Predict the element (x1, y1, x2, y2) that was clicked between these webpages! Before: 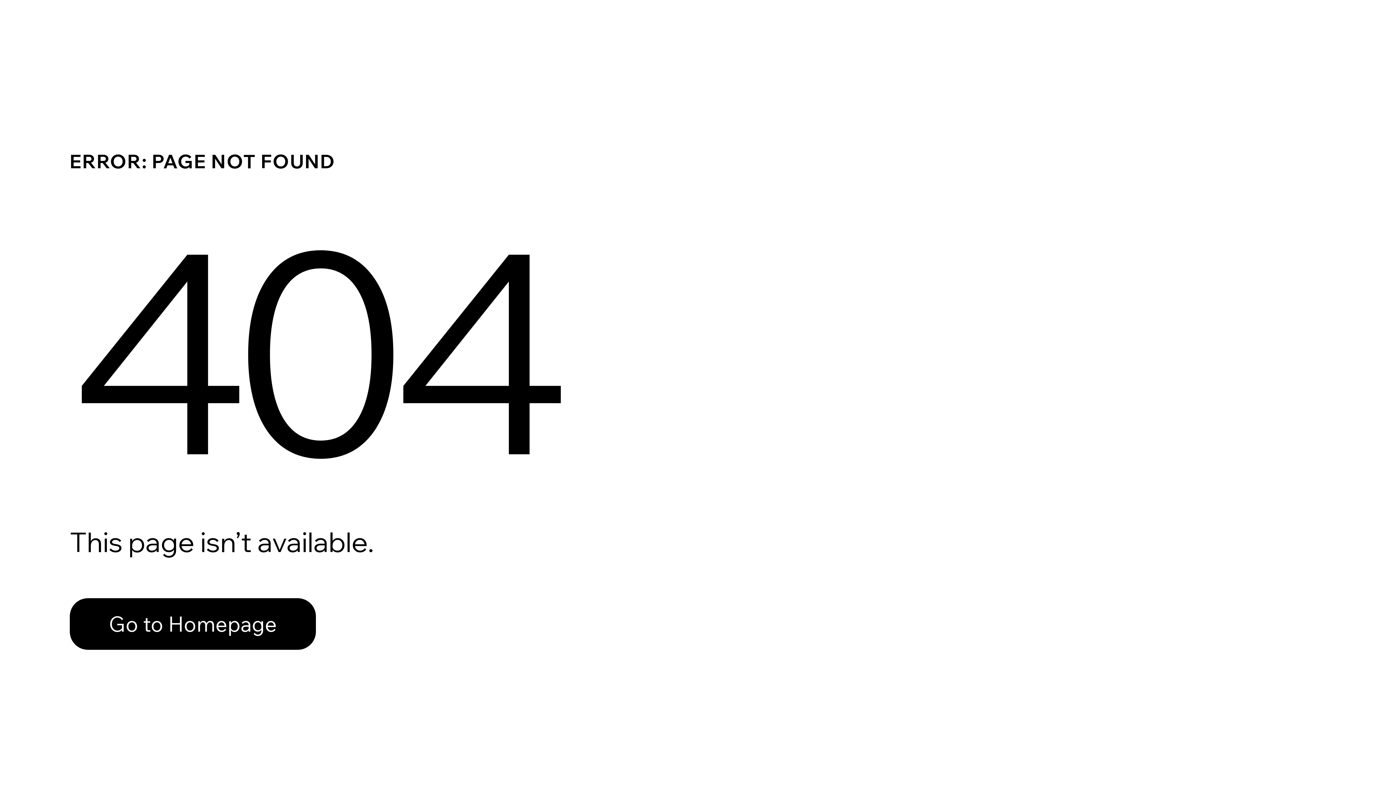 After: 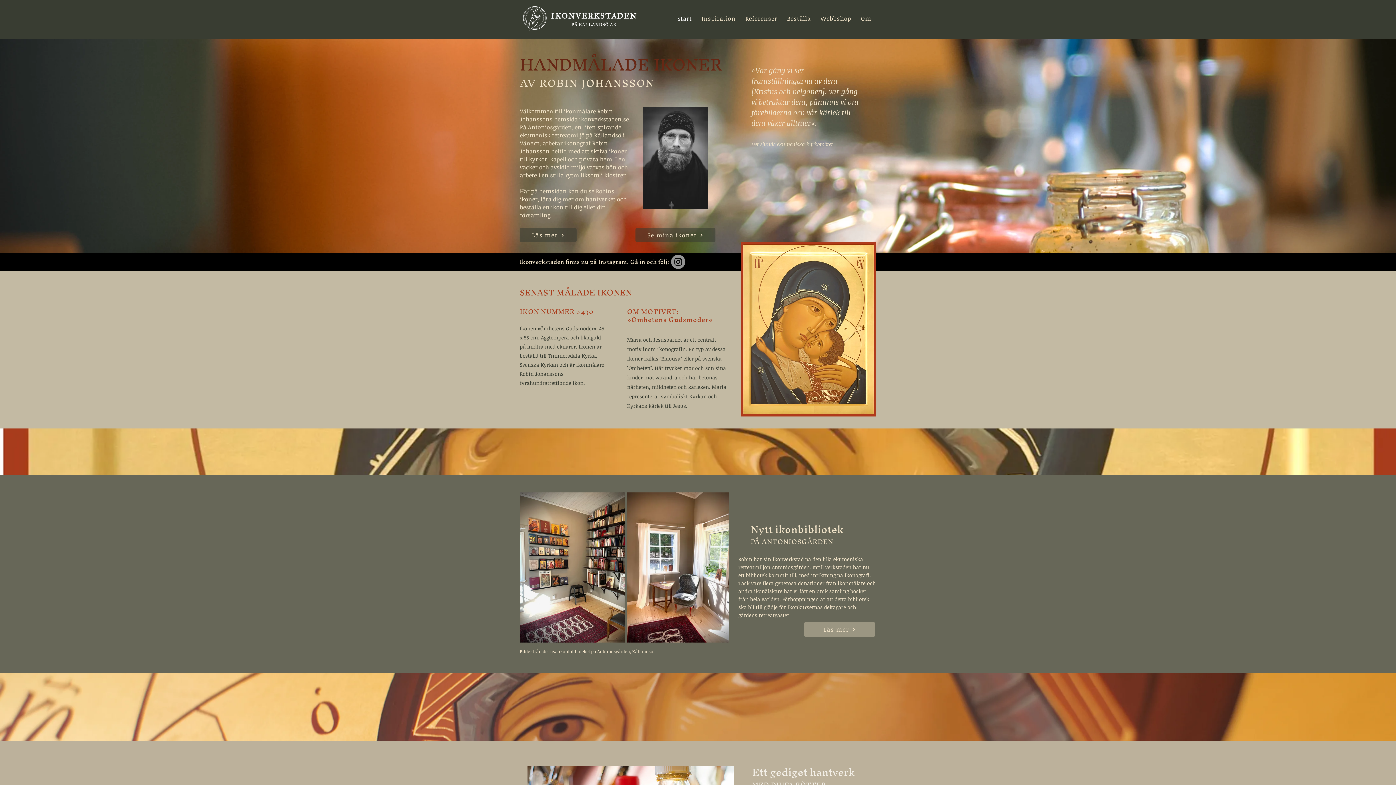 Action: label: Go to Homepage bbox: (69, 598, 316, 650)